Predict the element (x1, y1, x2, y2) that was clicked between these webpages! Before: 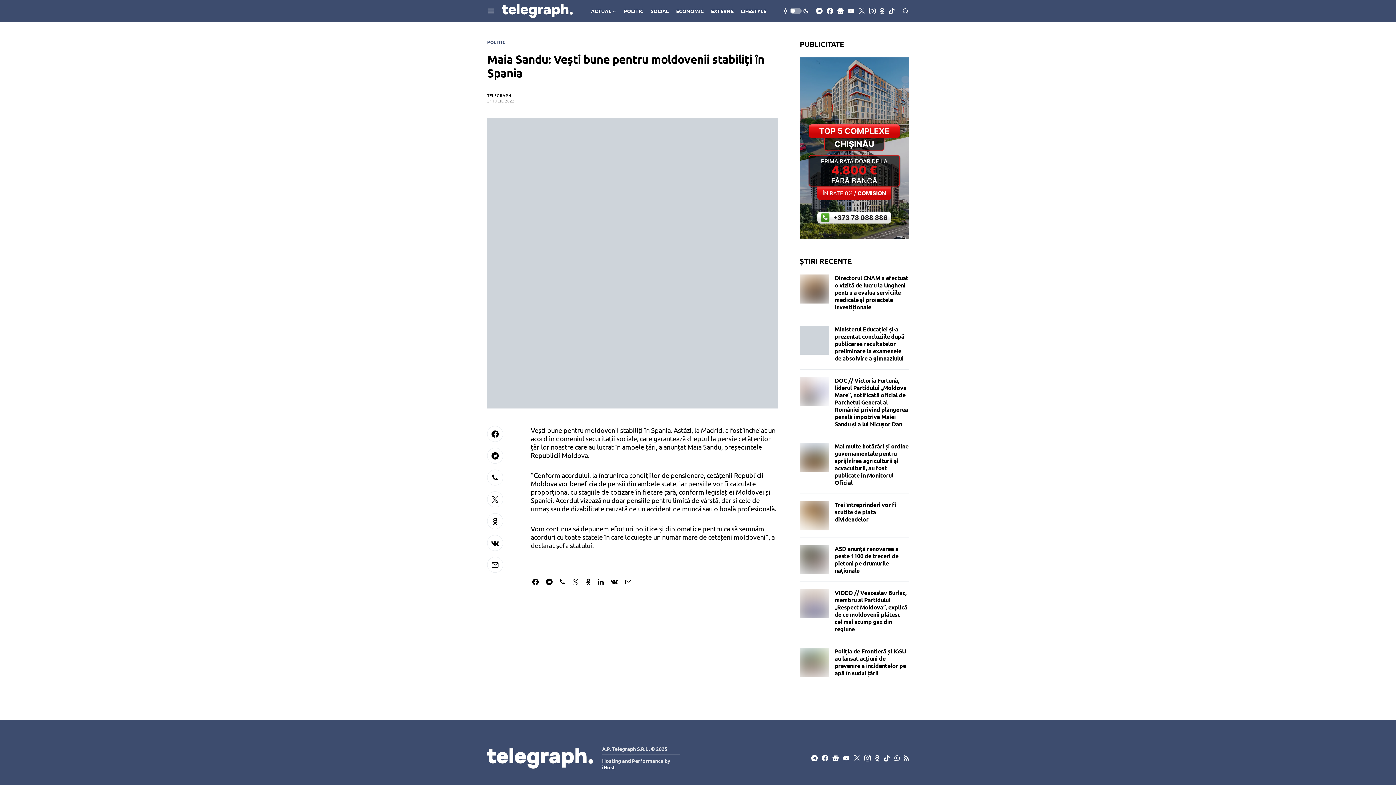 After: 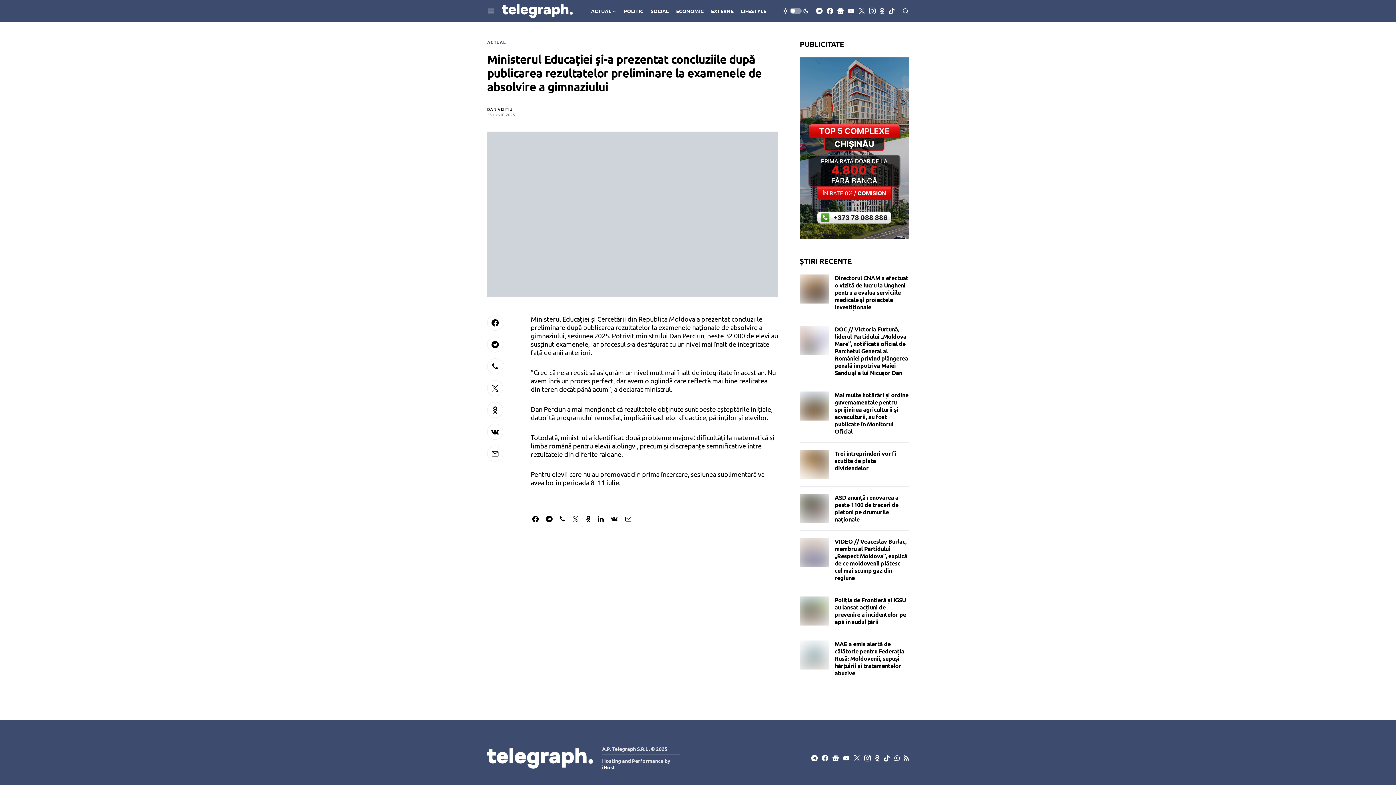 Action: bbox: (800, 336, 829, 342)